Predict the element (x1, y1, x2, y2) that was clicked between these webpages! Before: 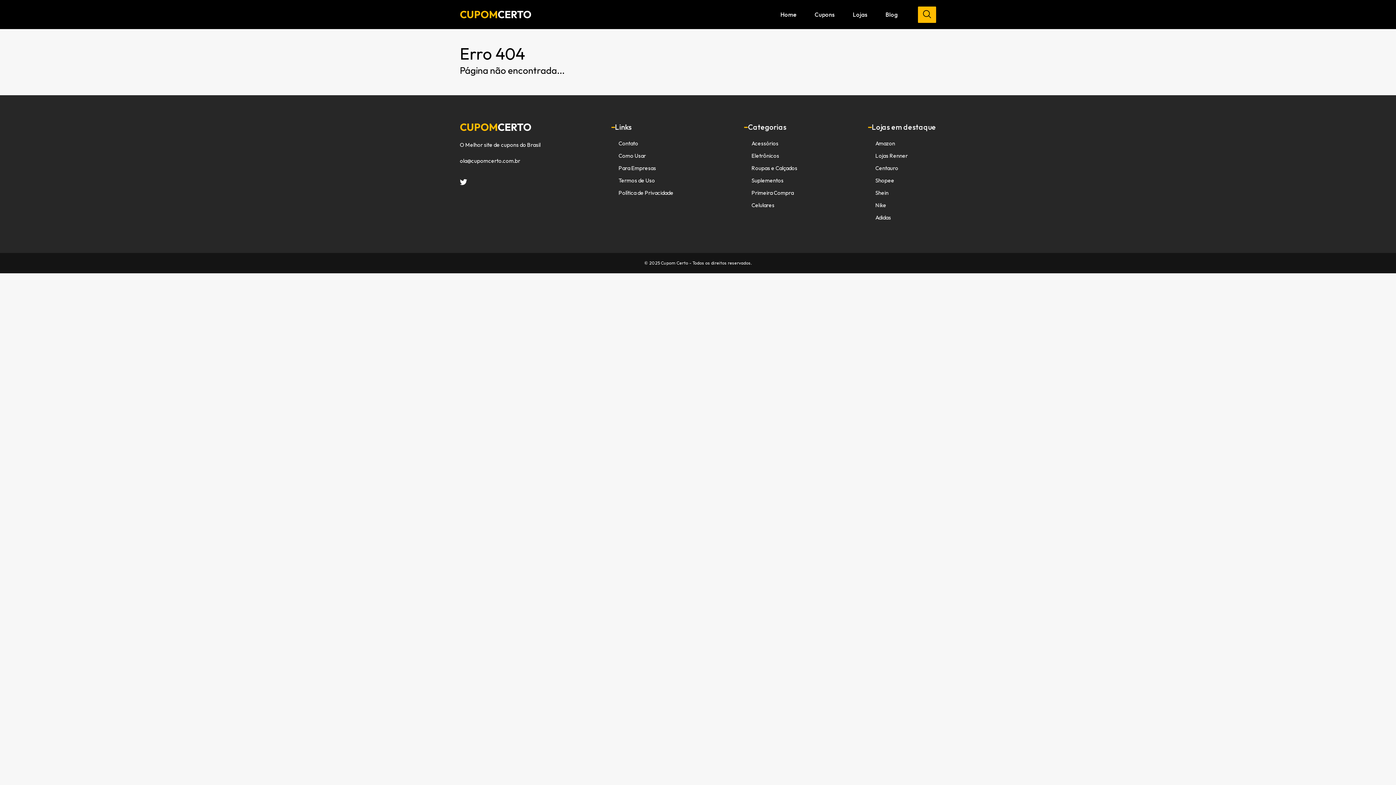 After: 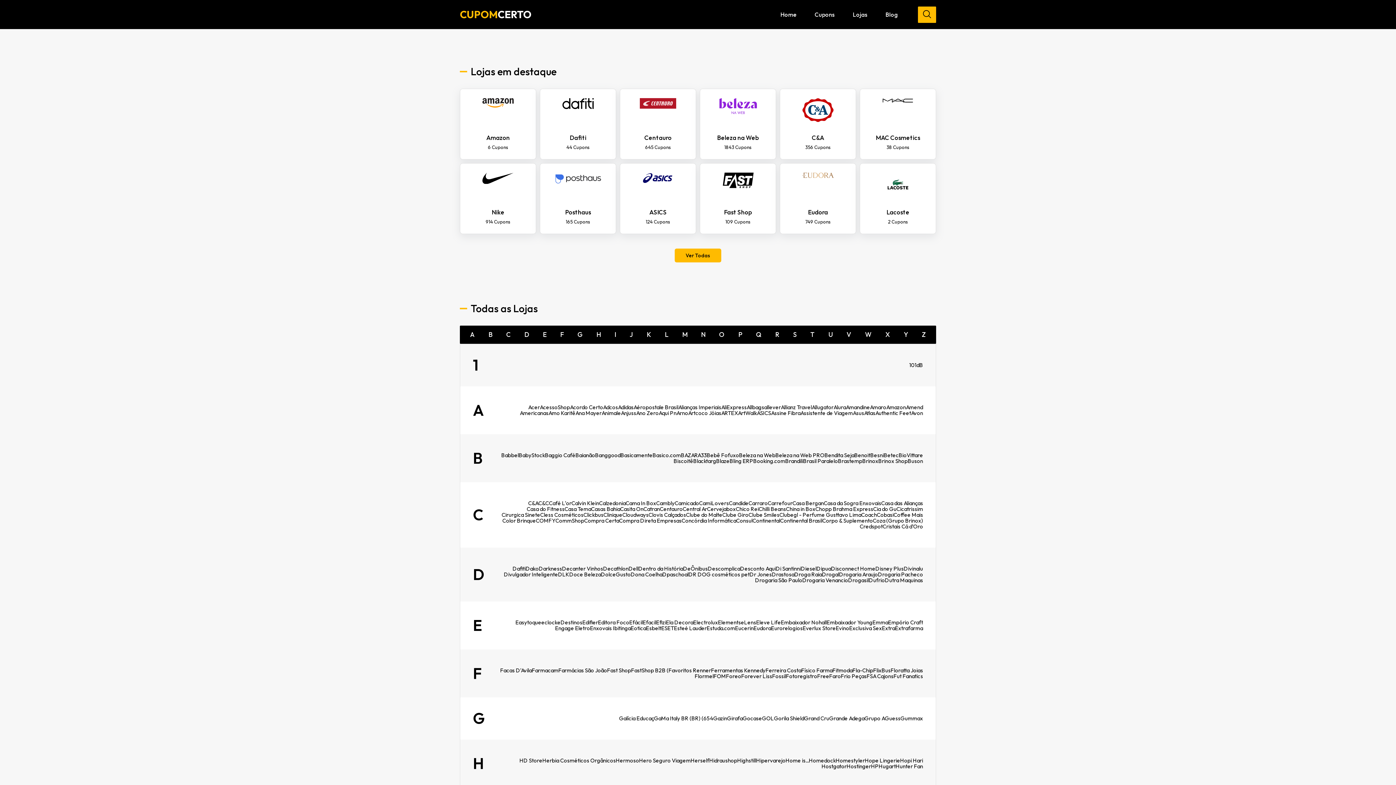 Action: label: Lojas bbox: (844, 3, 876, 25)